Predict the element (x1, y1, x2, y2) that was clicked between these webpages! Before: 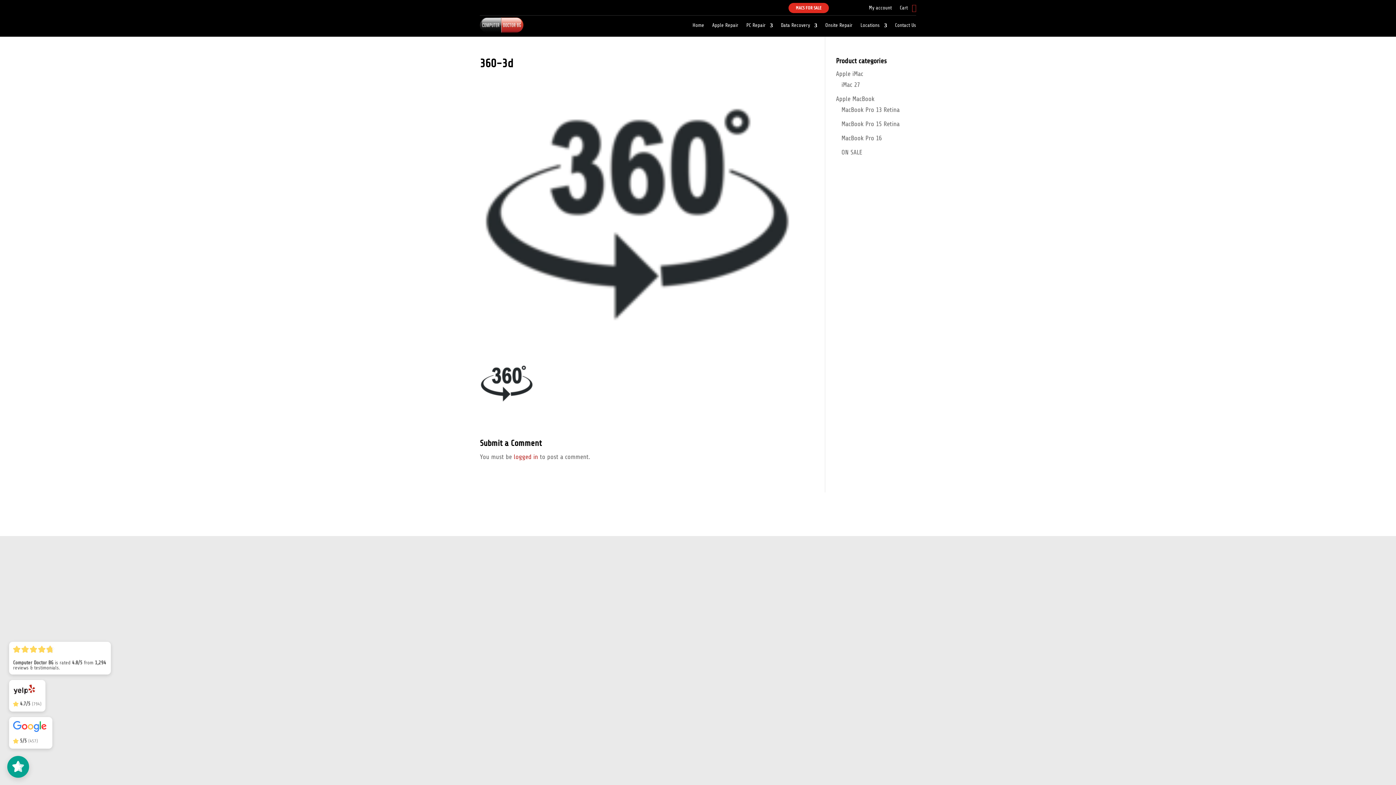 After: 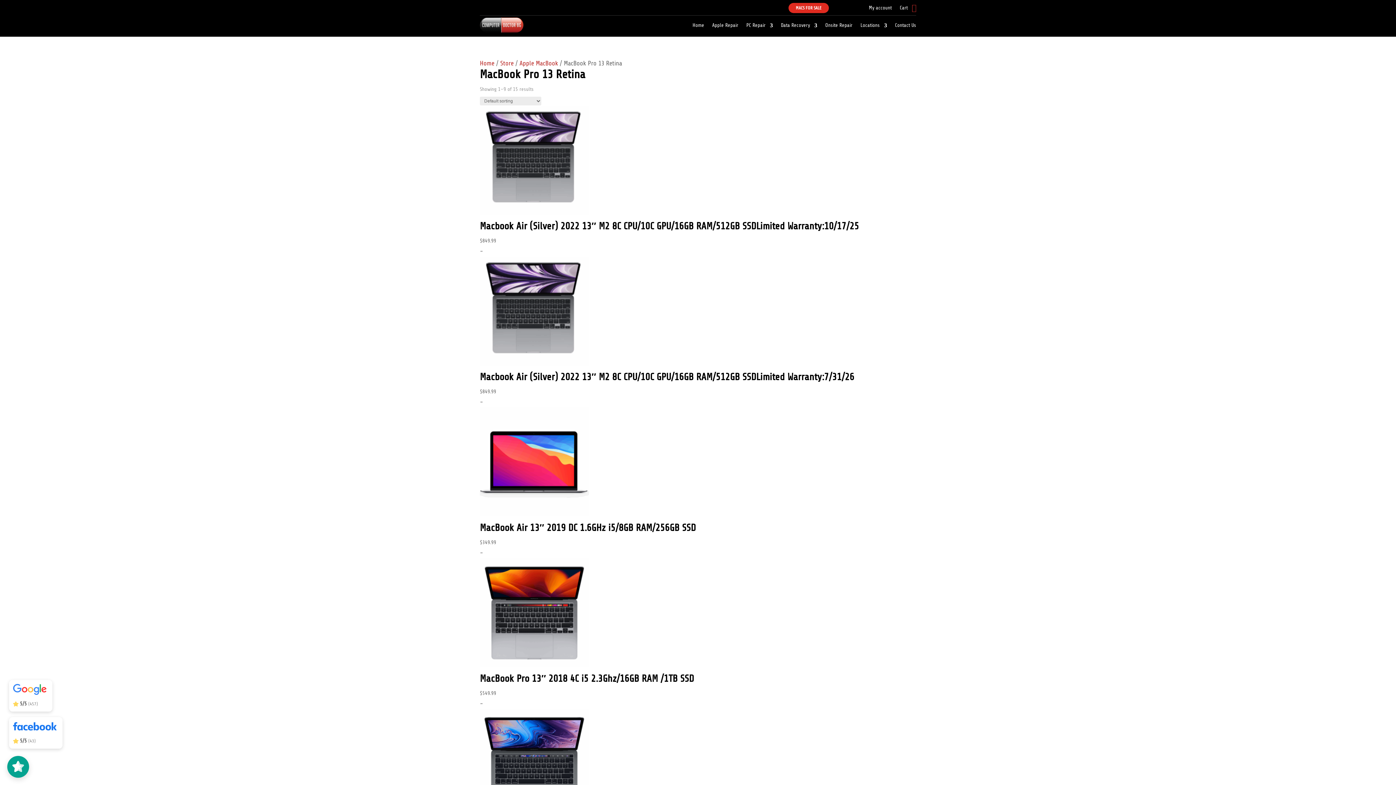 Action: bbox: (841, 106, 899, 113) label: MacBook Pro 13 Retina